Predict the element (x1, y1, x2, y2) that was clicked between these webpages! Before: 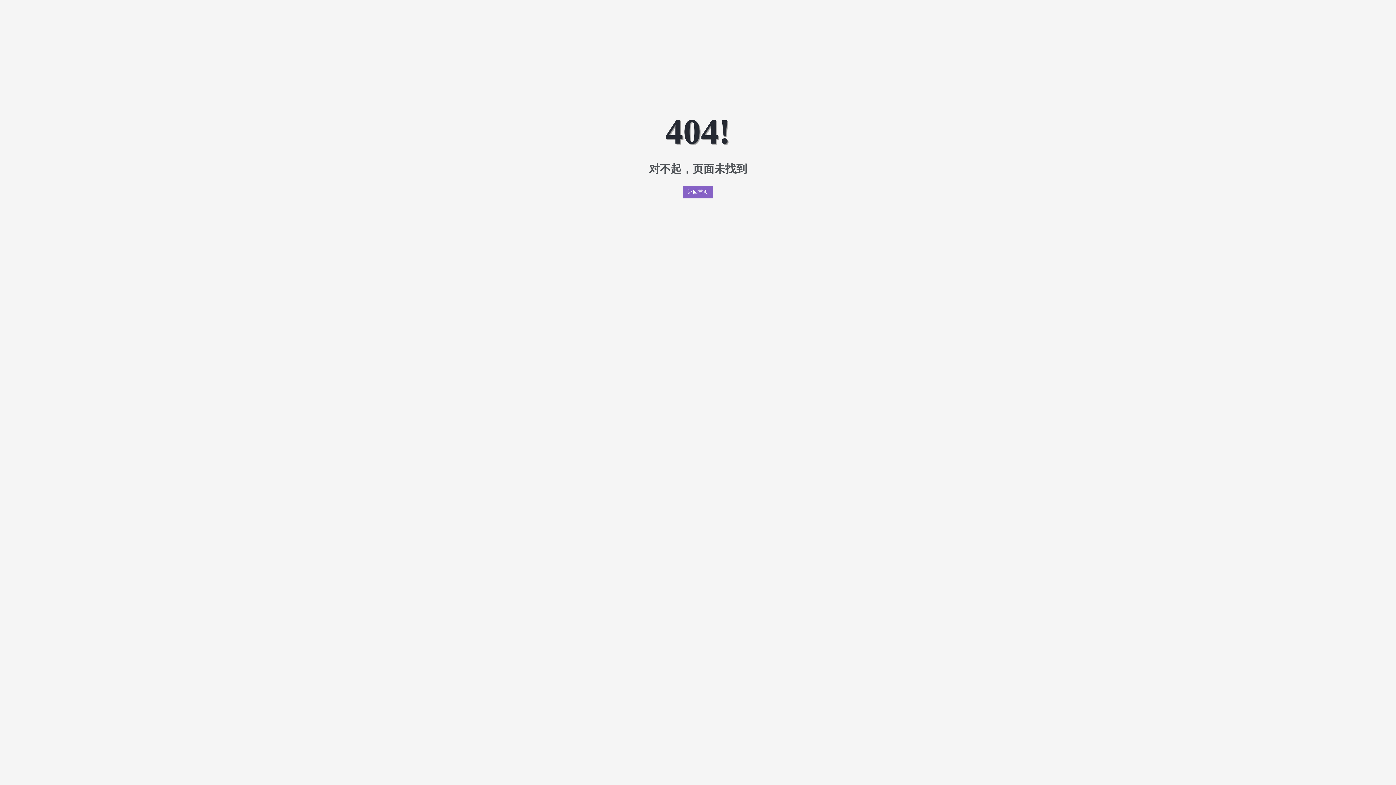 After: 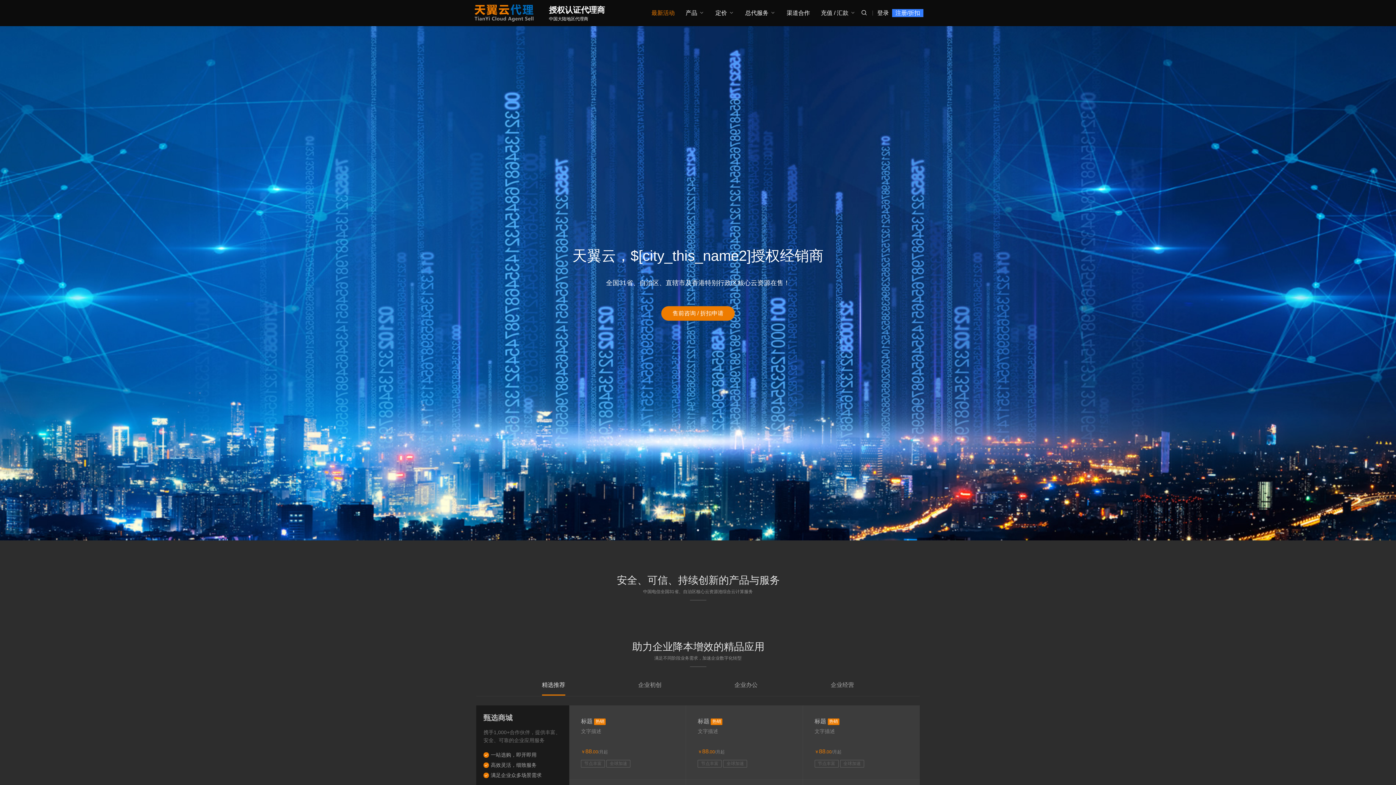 Action: label: 返回首页 bbox: (683, 186, 713, 198)